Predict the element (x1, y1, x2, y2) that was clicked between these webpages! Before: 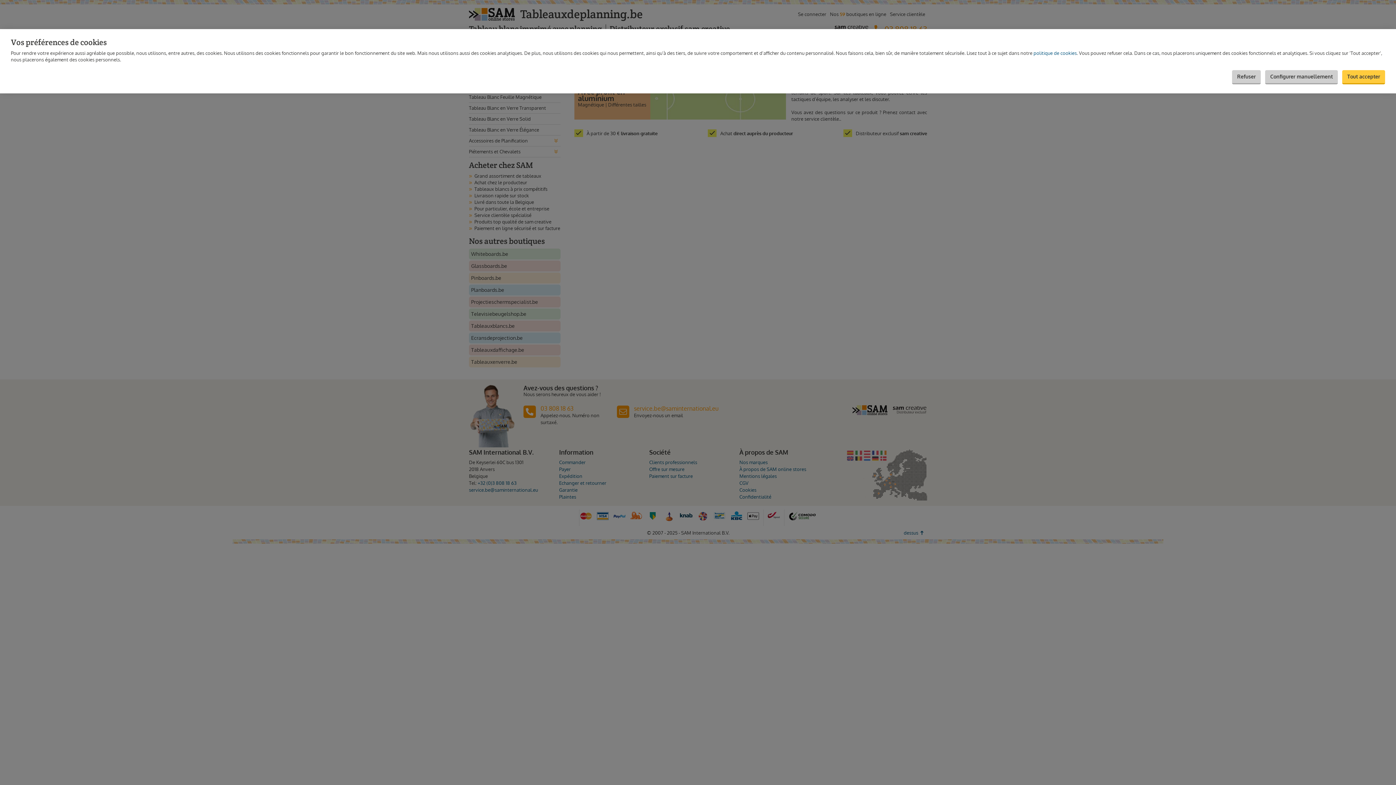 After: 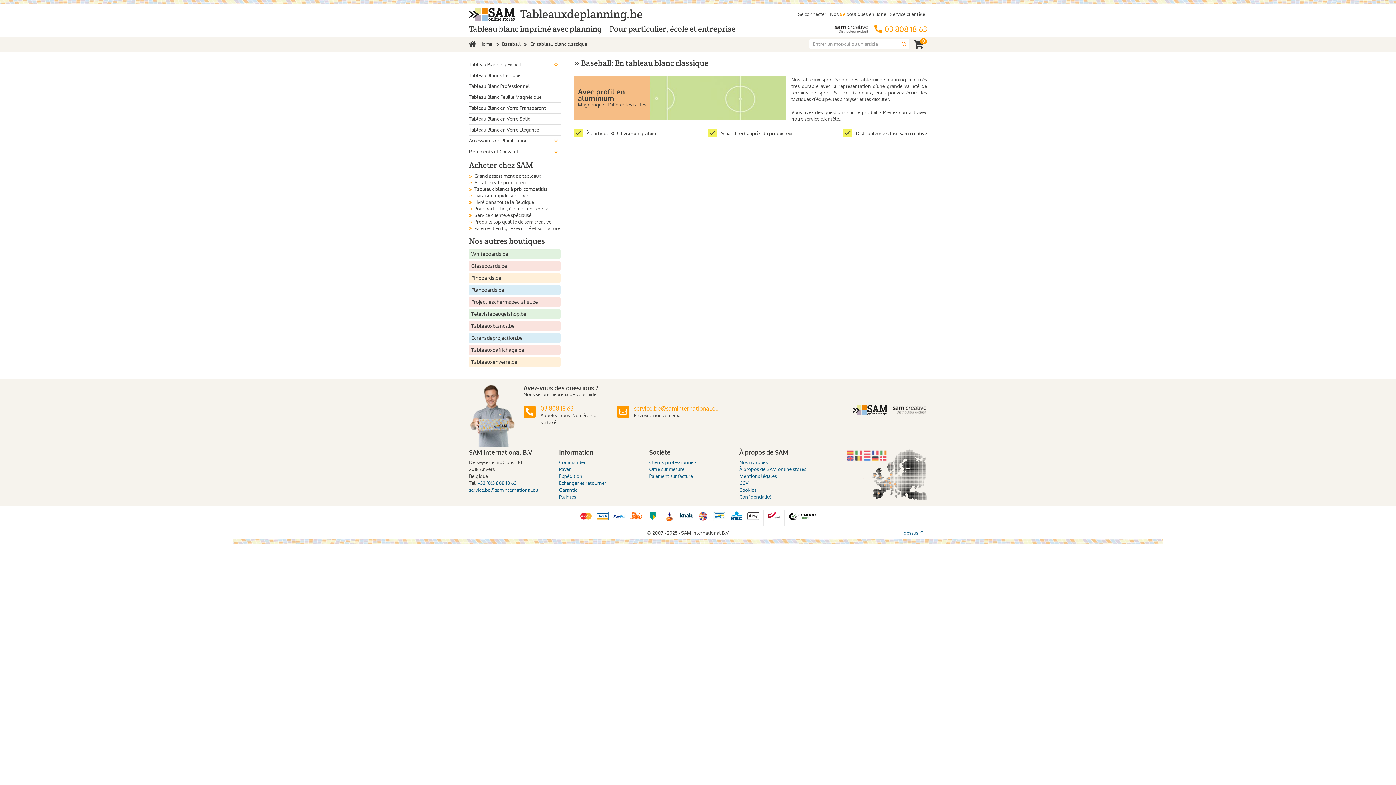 Action: bbox: (1342, 70, 1385, 84) label: Tout accepter